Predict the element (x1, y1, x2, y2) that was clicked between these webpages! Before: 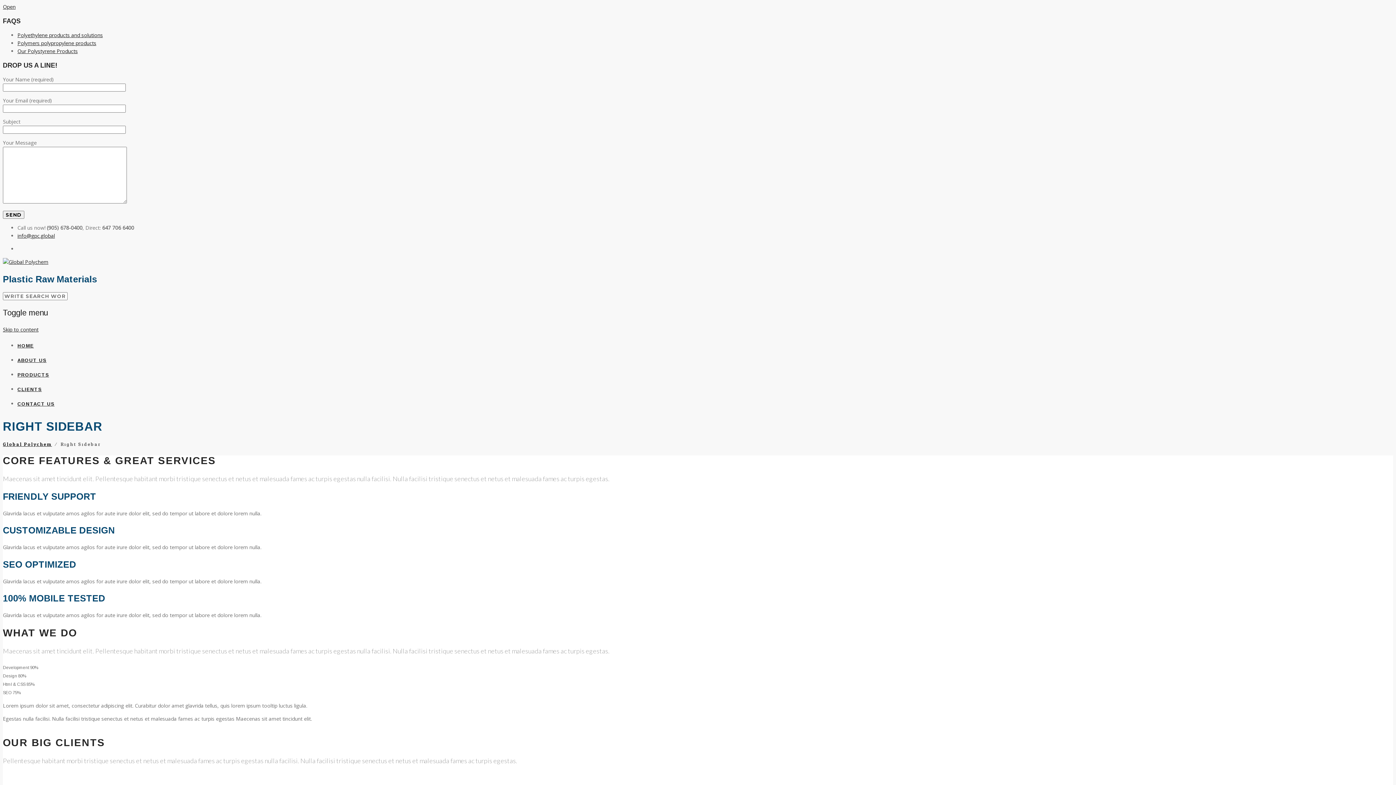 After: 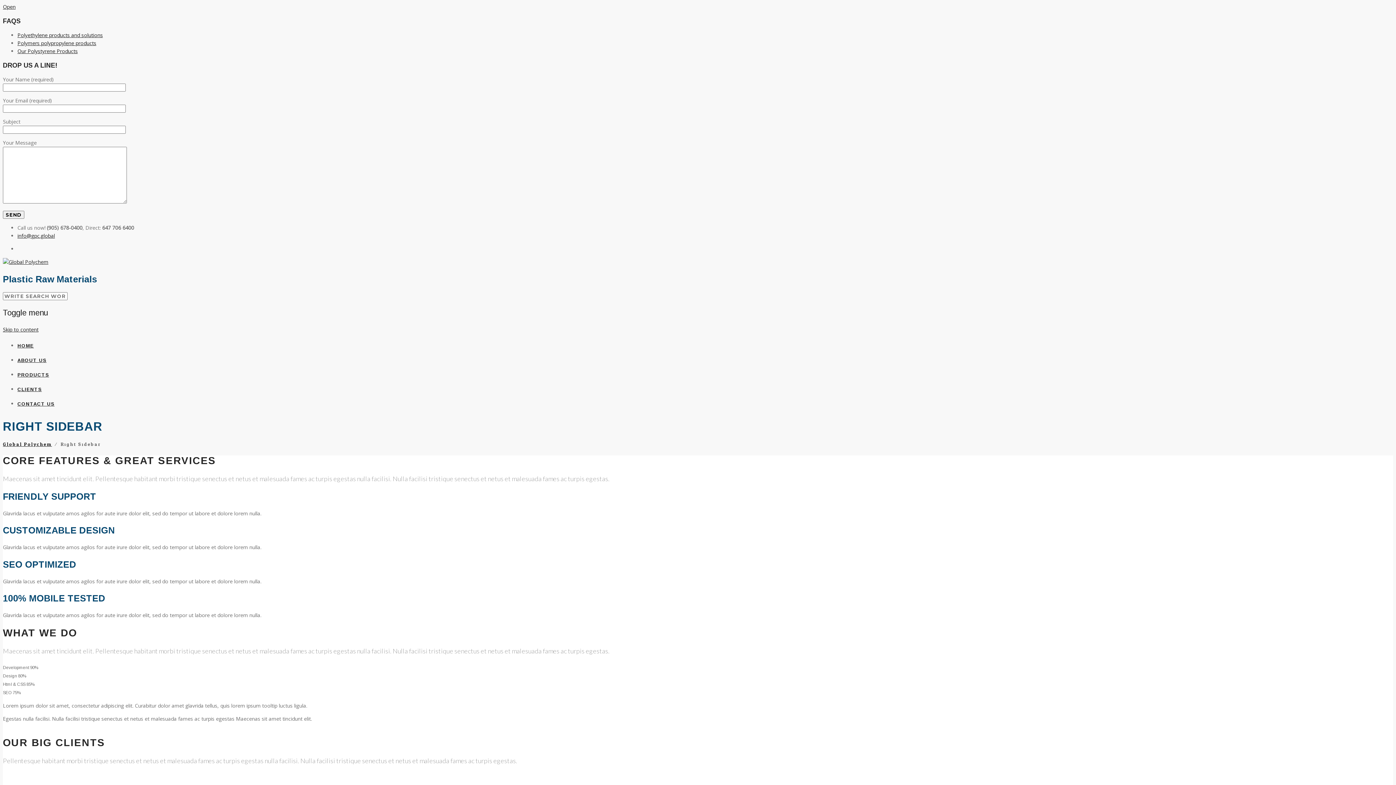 Action: label: PRODUCTS bbox: (17, 372, 49, 377)